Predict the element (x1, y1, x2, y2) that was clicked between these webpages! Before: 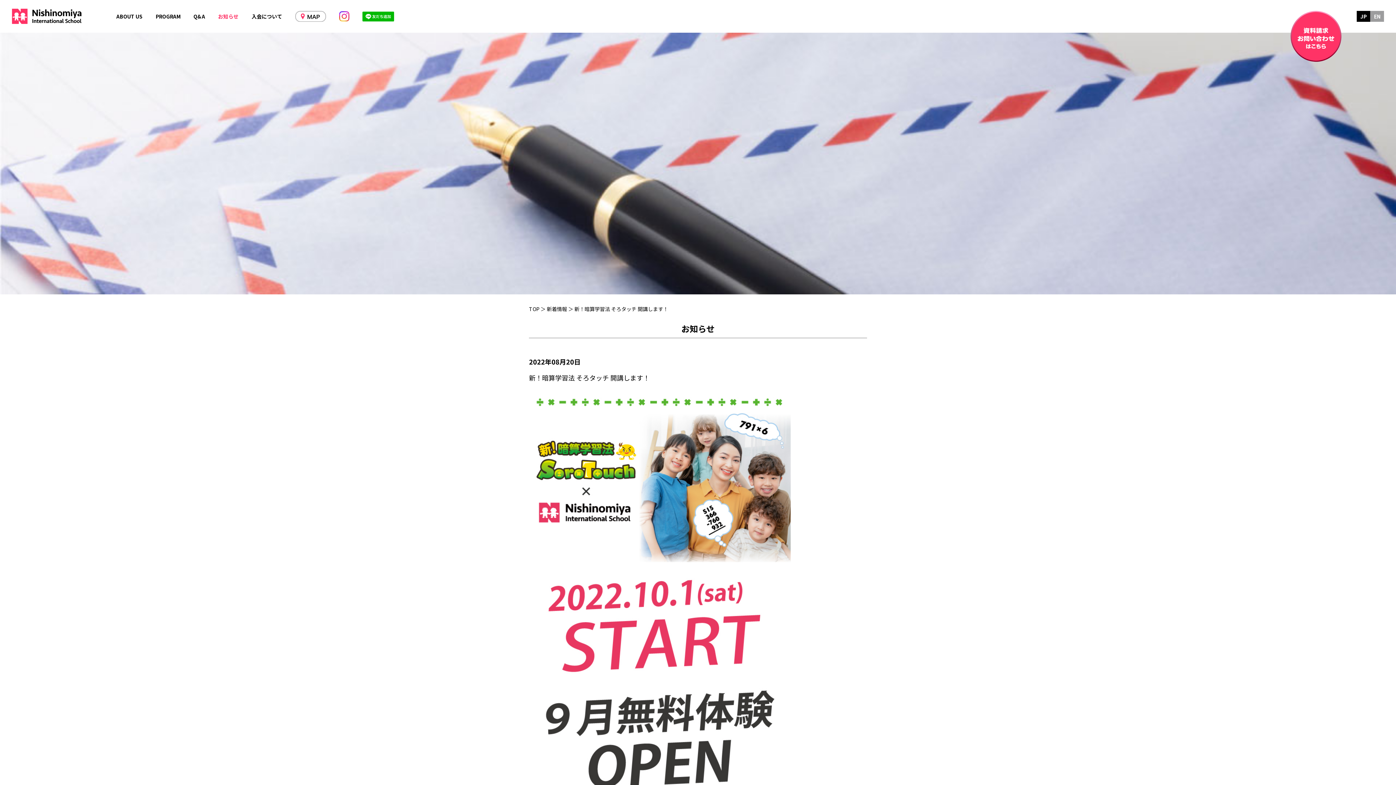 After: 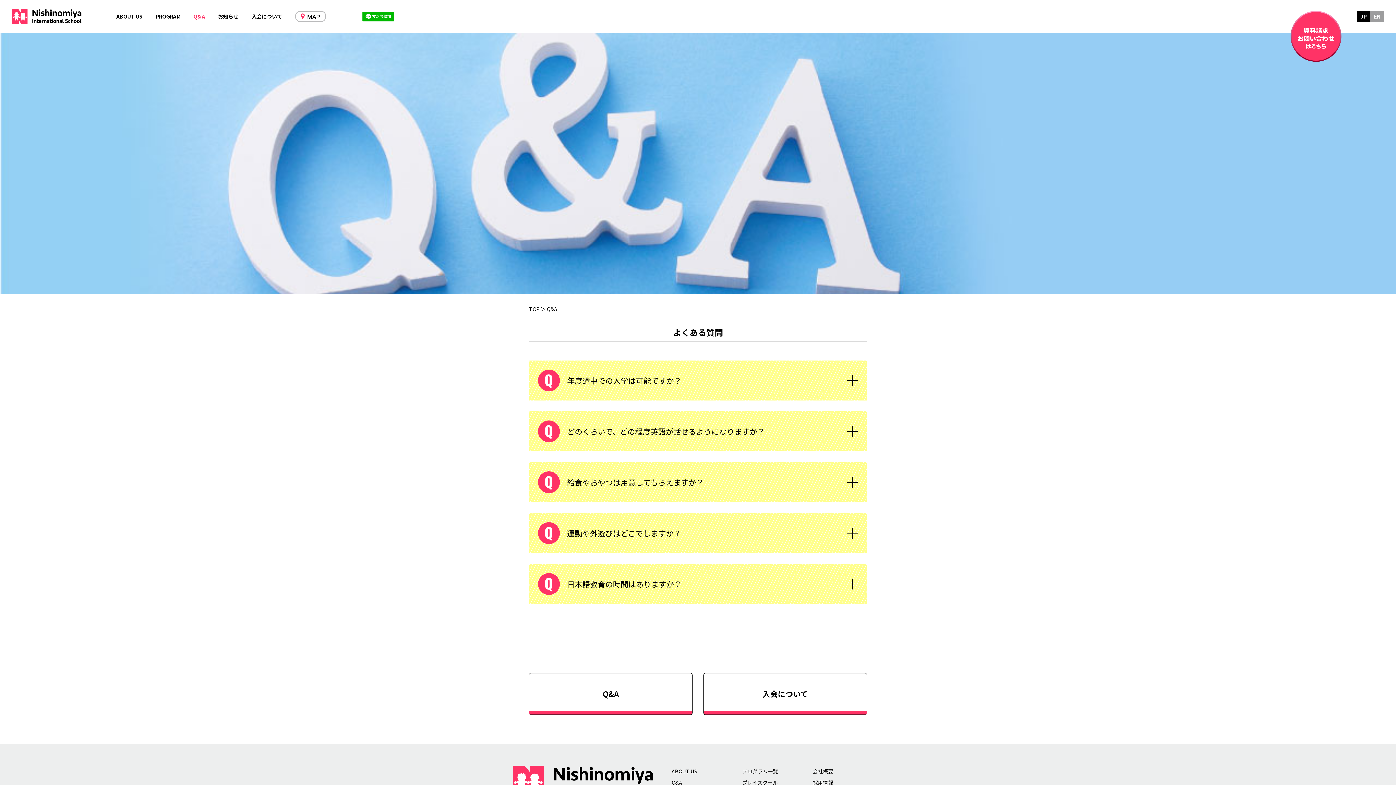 Action: bbox: (193, 12, 205, 19) label: Q&A